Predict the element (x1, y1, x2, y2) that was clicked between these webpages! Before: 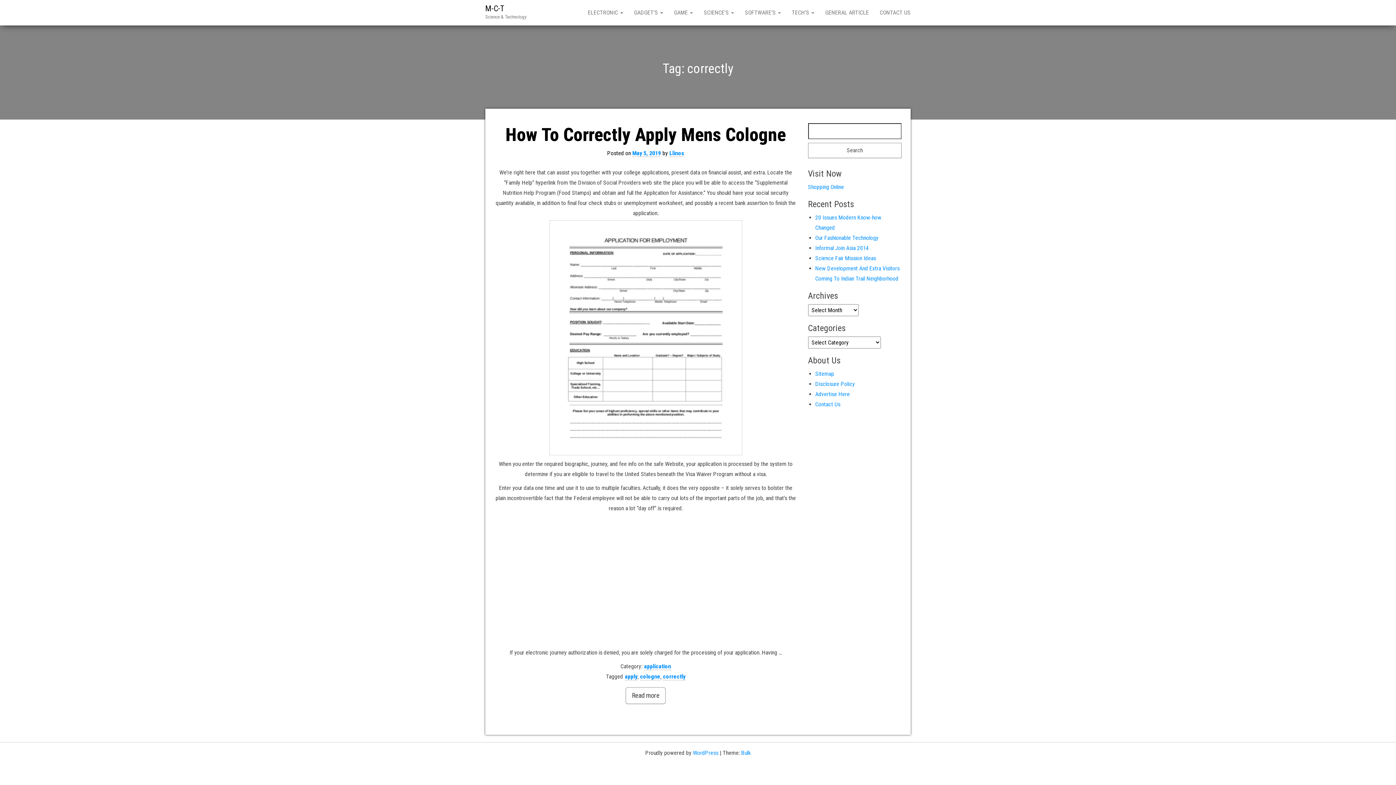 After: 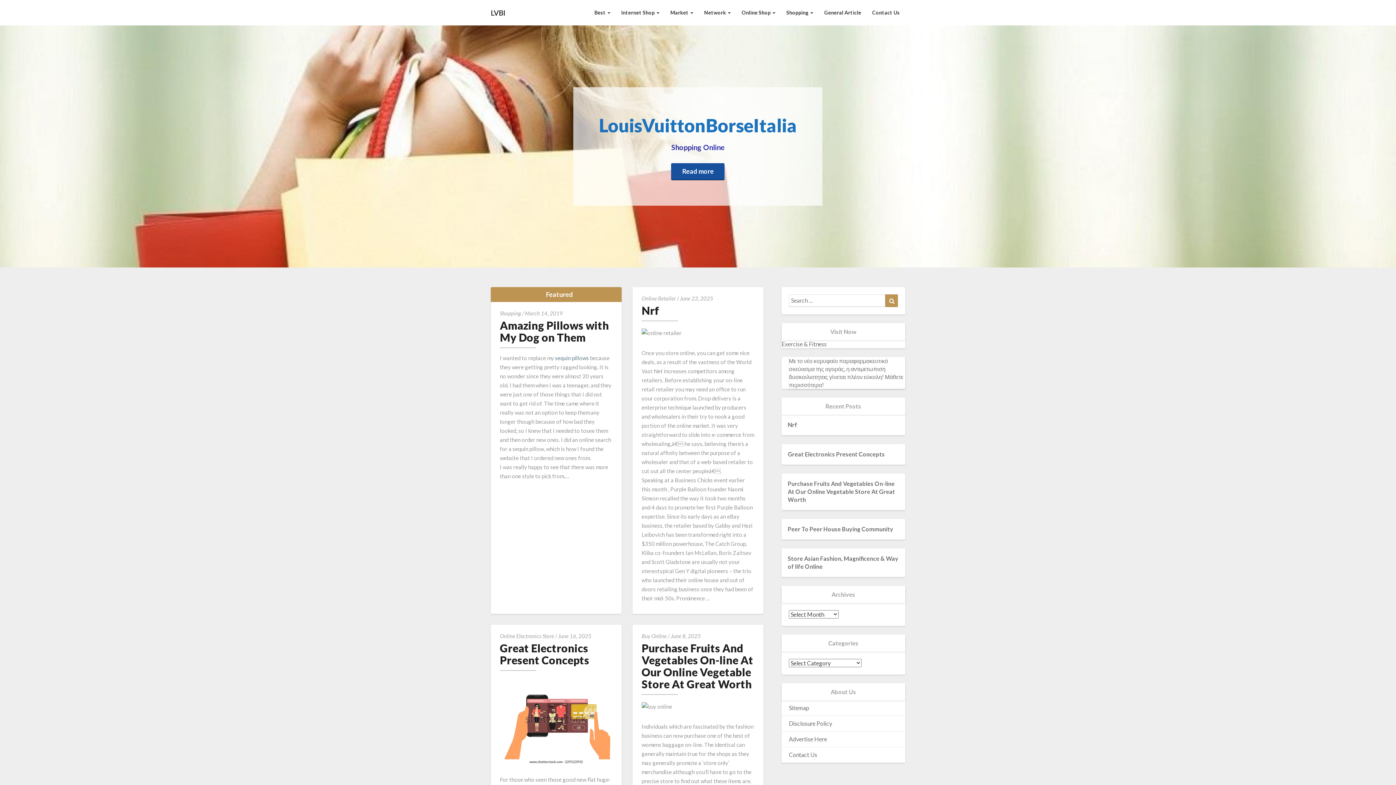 Action: bbox: (808, 183, 844, 190) label: Shopping Online